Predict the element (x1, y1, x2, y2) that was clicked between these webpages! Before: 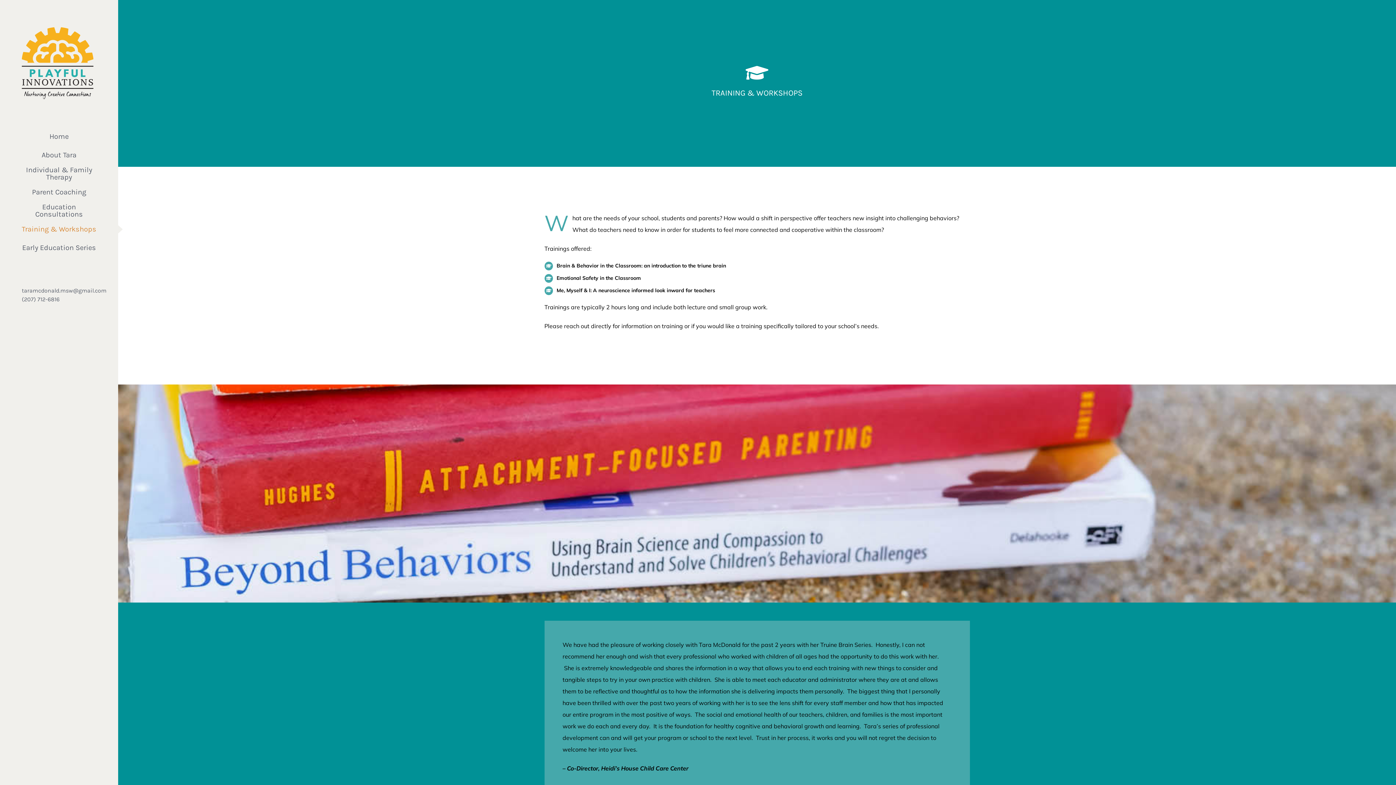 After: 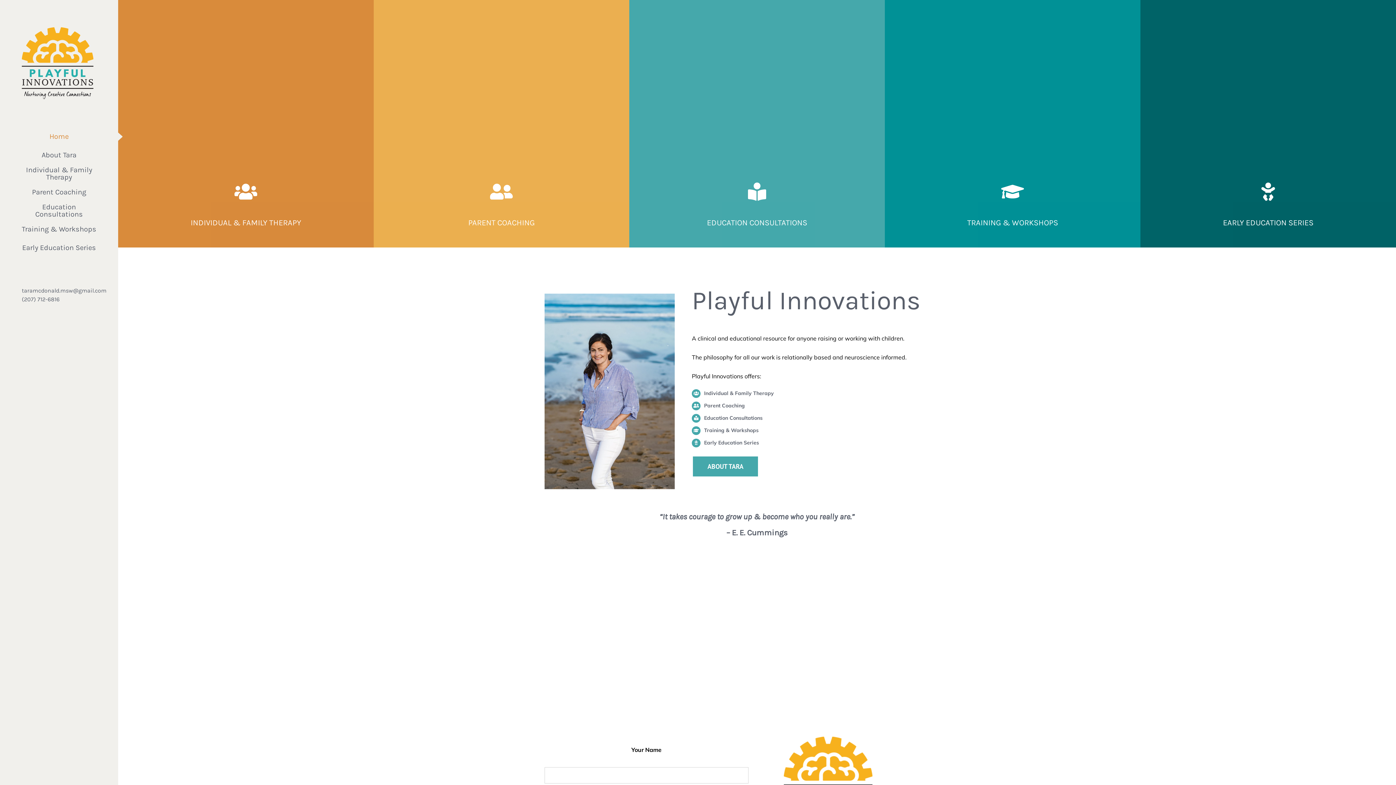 Action: bbox: (0, 127, 118, 146) label: Home